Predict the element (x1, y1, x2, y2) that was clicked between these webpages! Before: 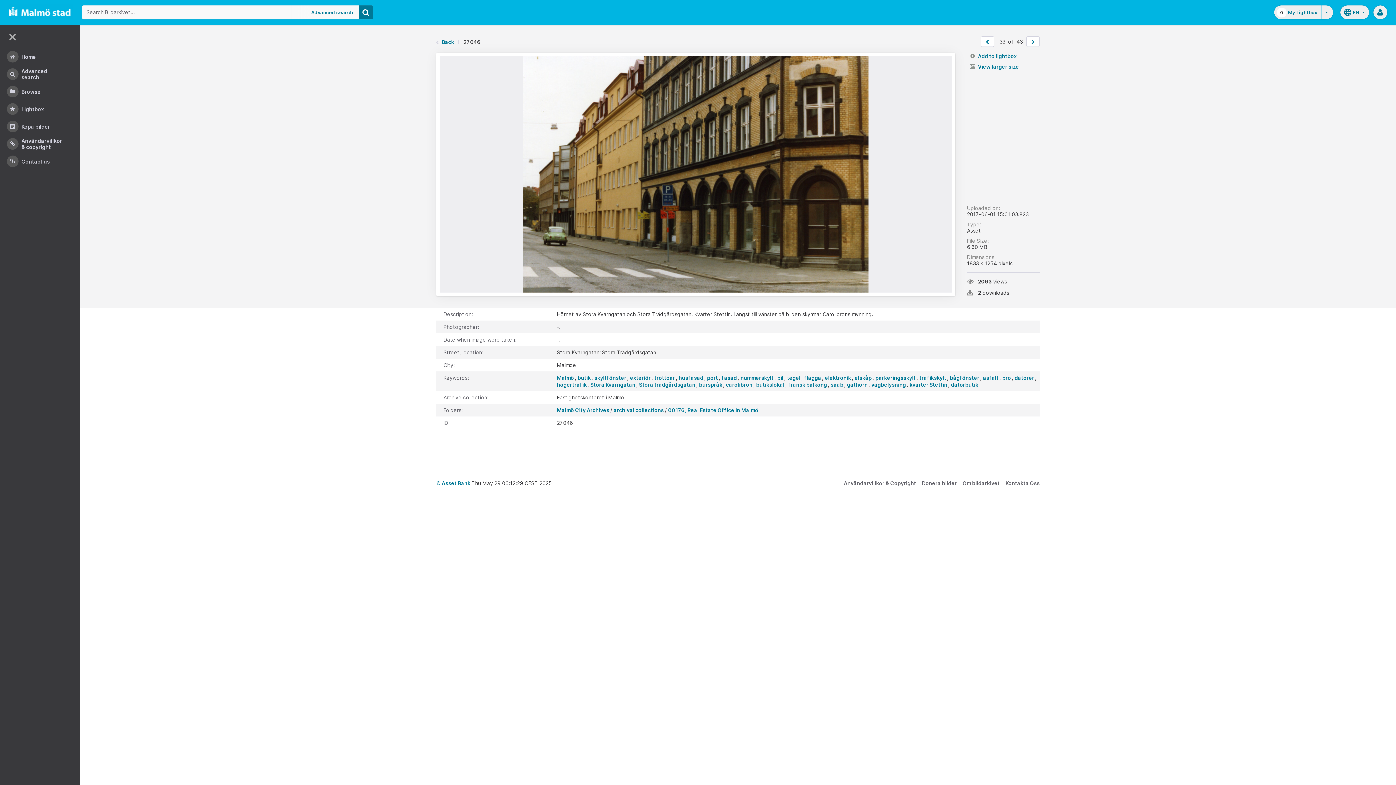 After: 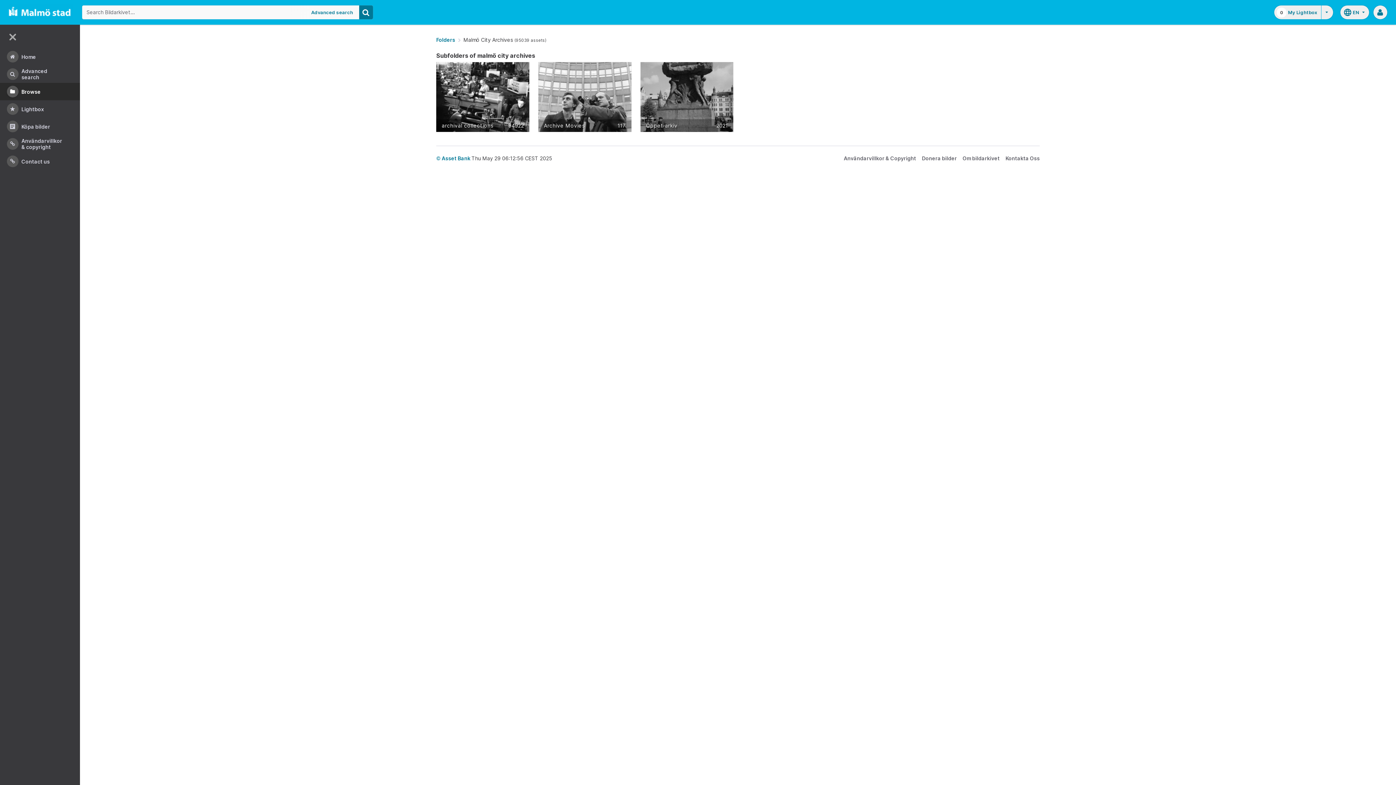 Action: bbox: (557, 407, 610, 413) label: Malmö City Archives 